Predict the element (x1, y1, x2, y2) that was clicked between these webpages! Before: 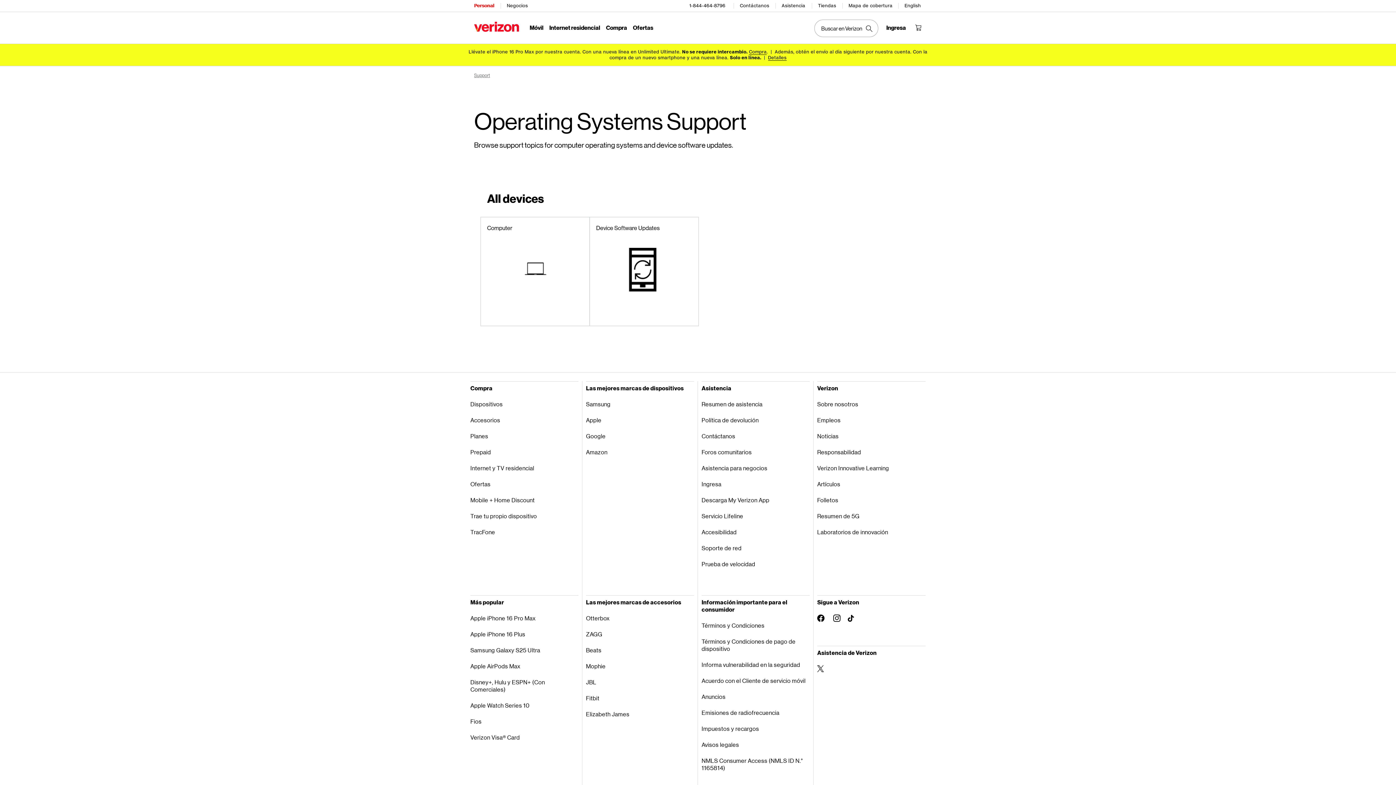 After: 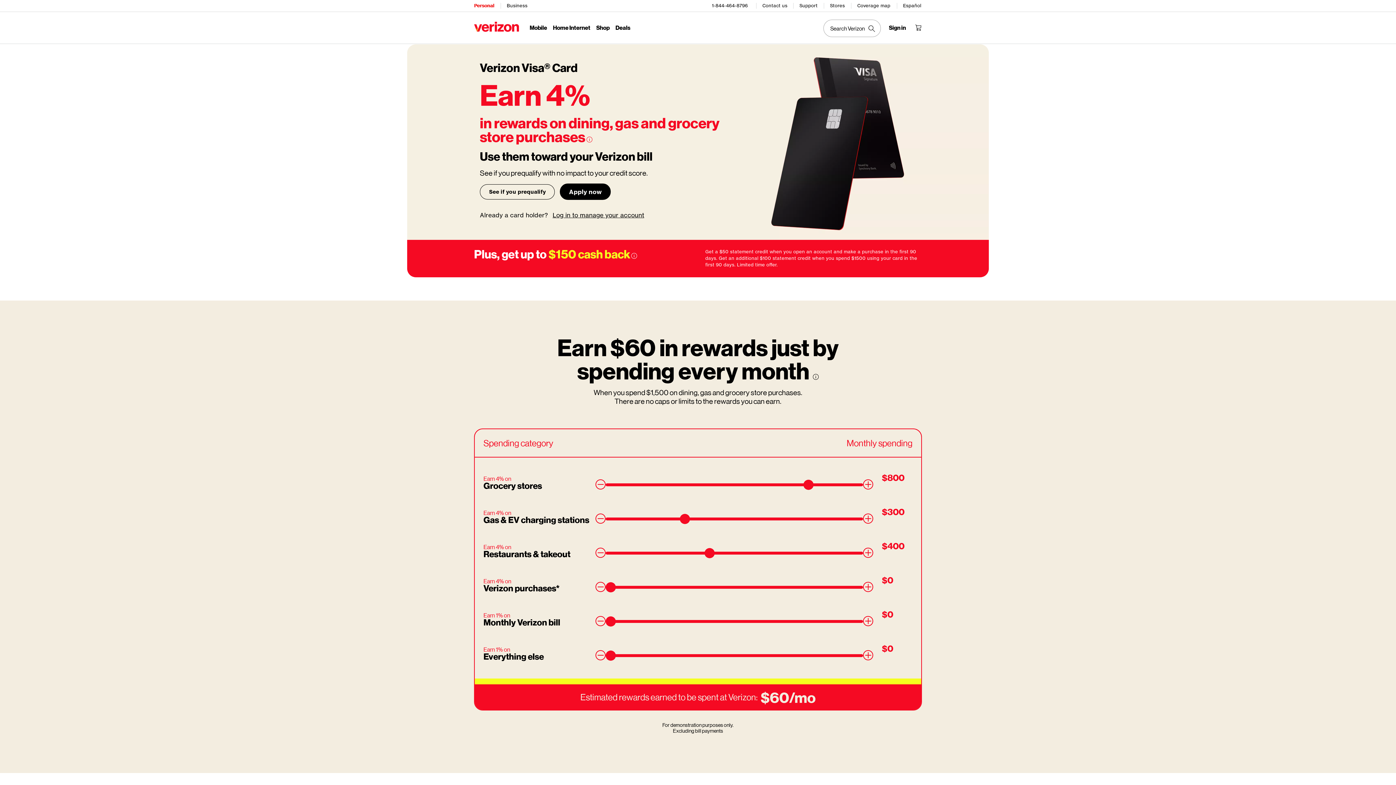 Action: bbox: (470, 729, 578, 745) label: Verizon Visa® Card